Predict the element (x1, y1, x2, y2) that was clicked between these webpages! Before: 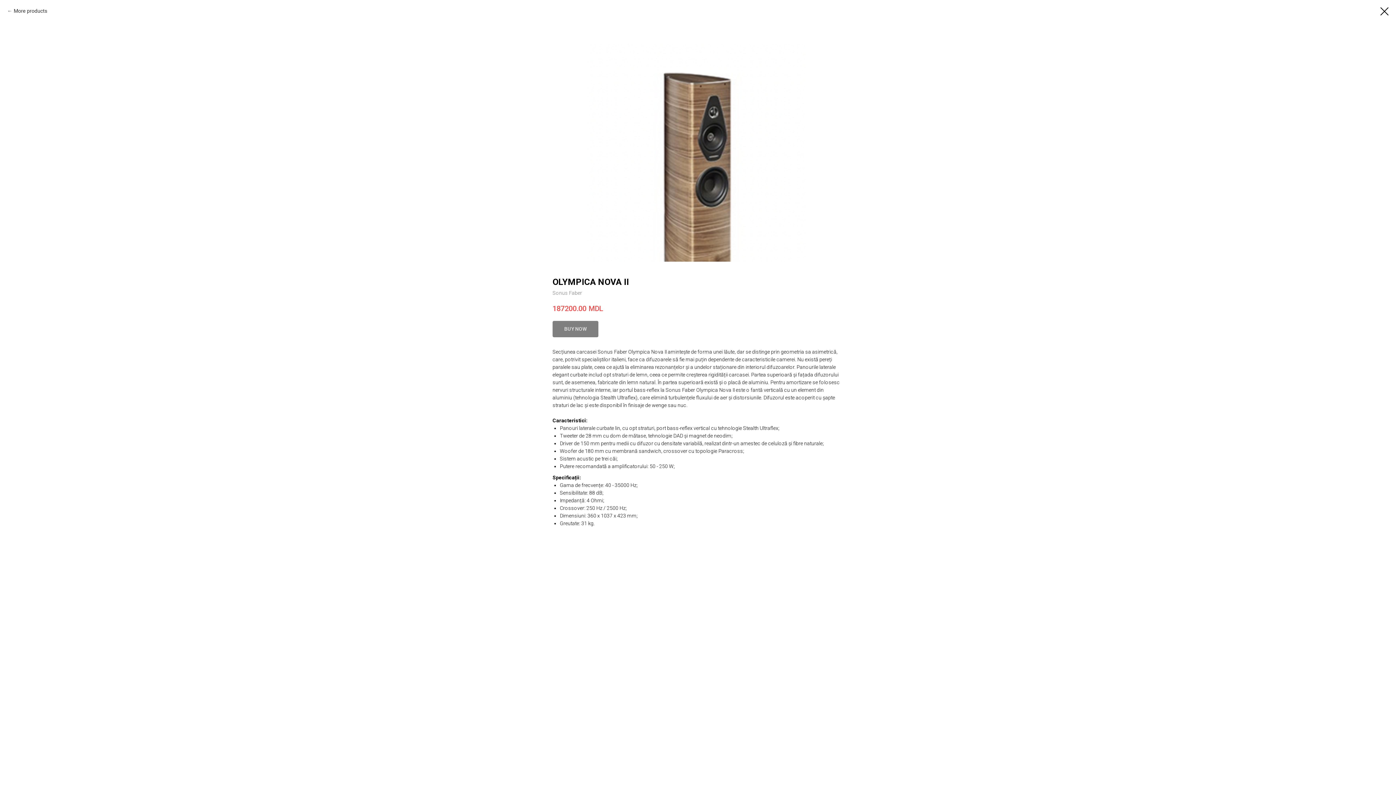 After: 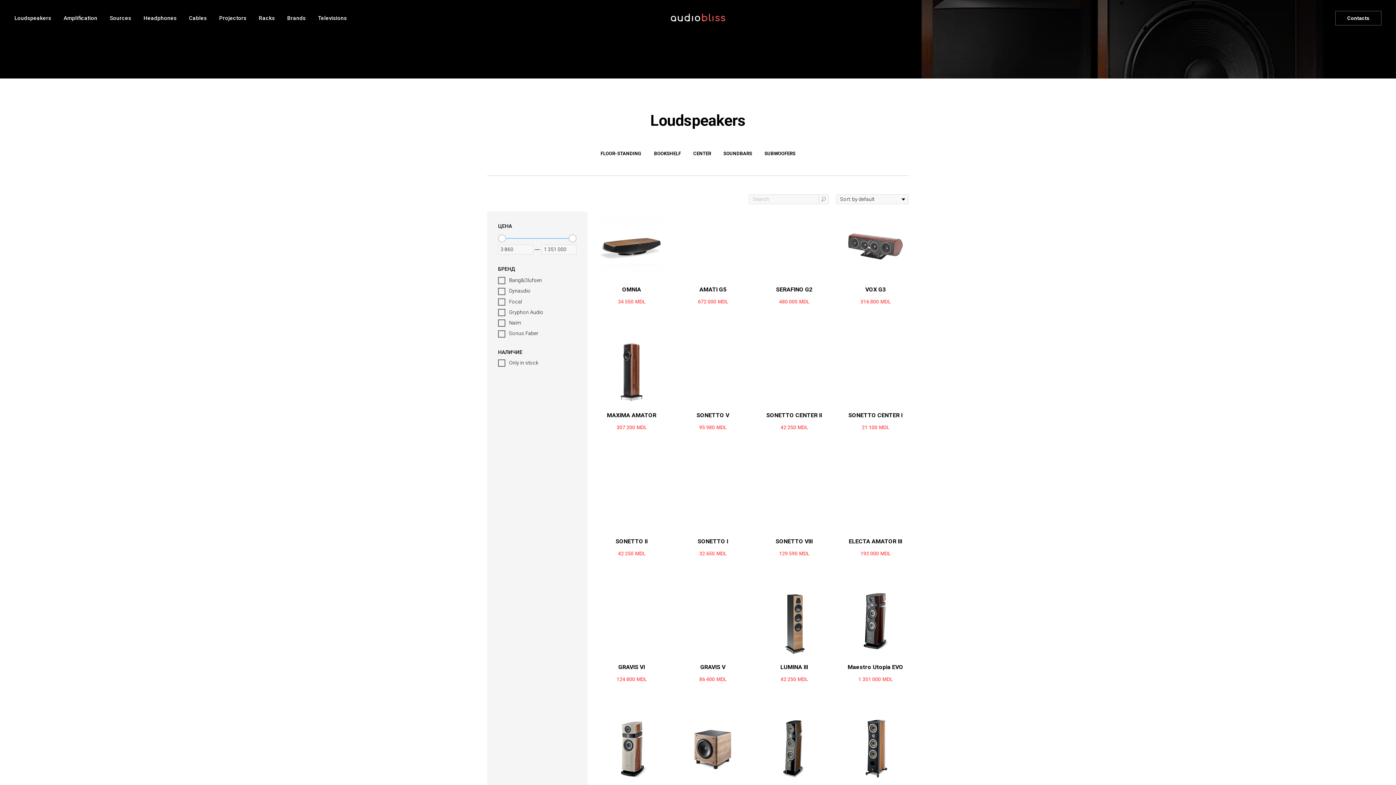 Action: bbox: (1380, 7, 1389, 15)